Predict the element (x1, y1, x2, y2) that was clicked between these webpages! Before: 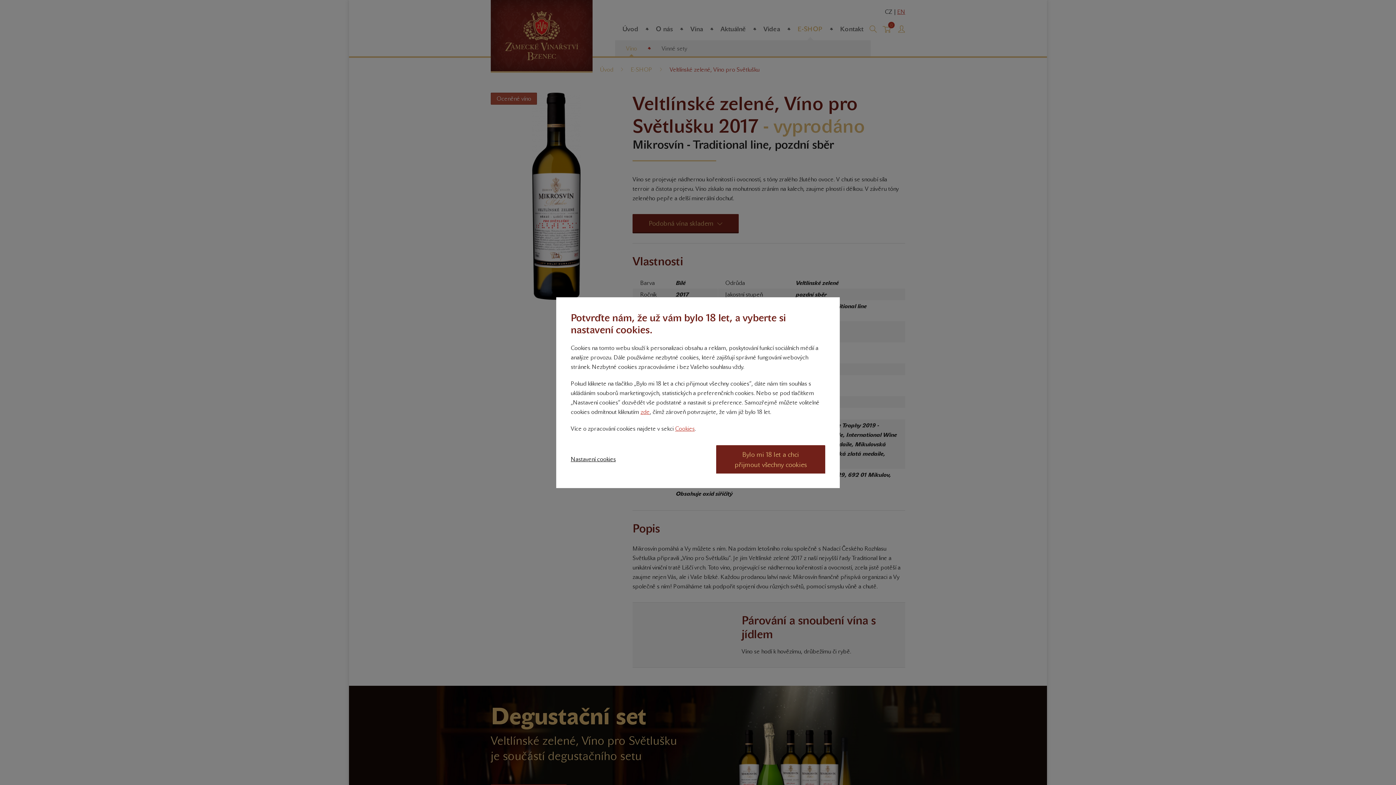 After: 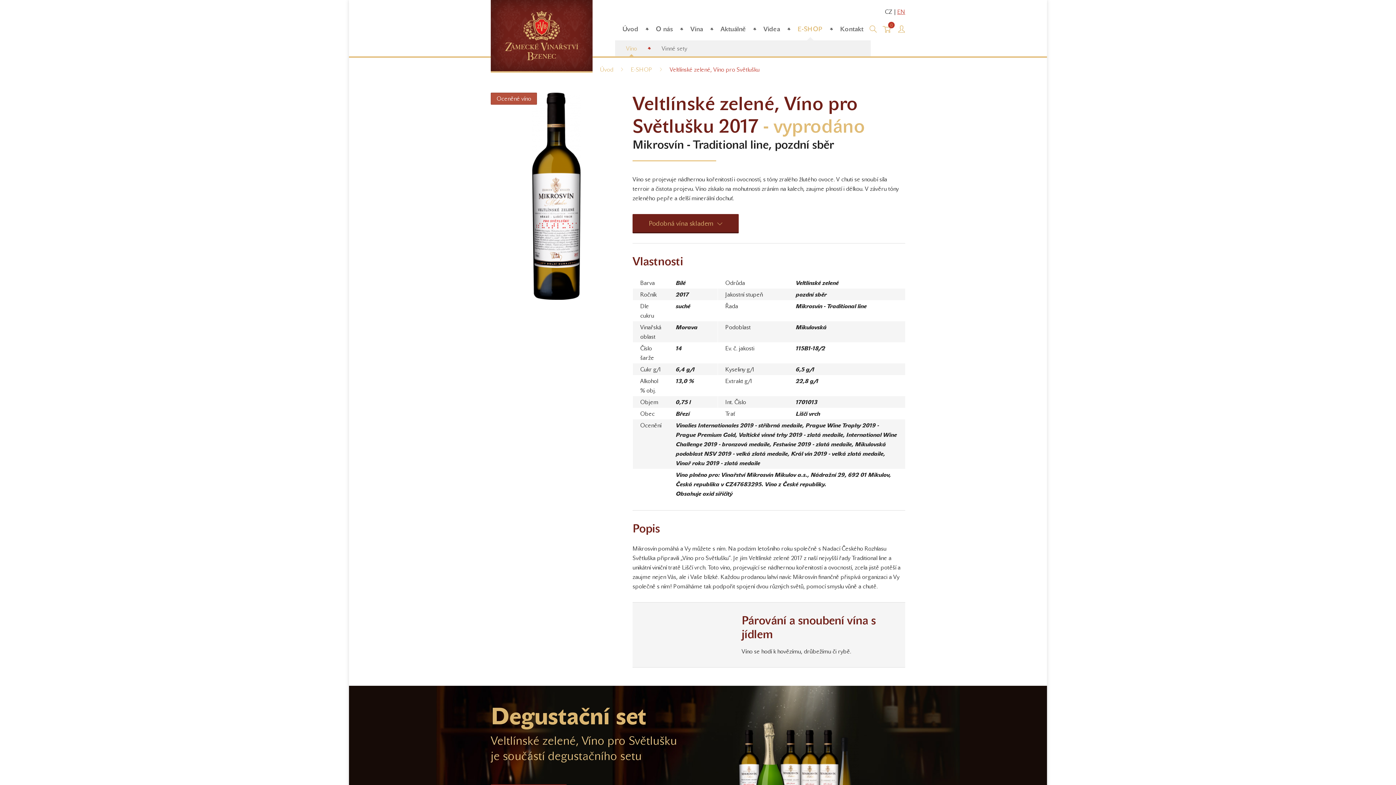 Action: label: zde bbox: (640, 408, 649, 415)